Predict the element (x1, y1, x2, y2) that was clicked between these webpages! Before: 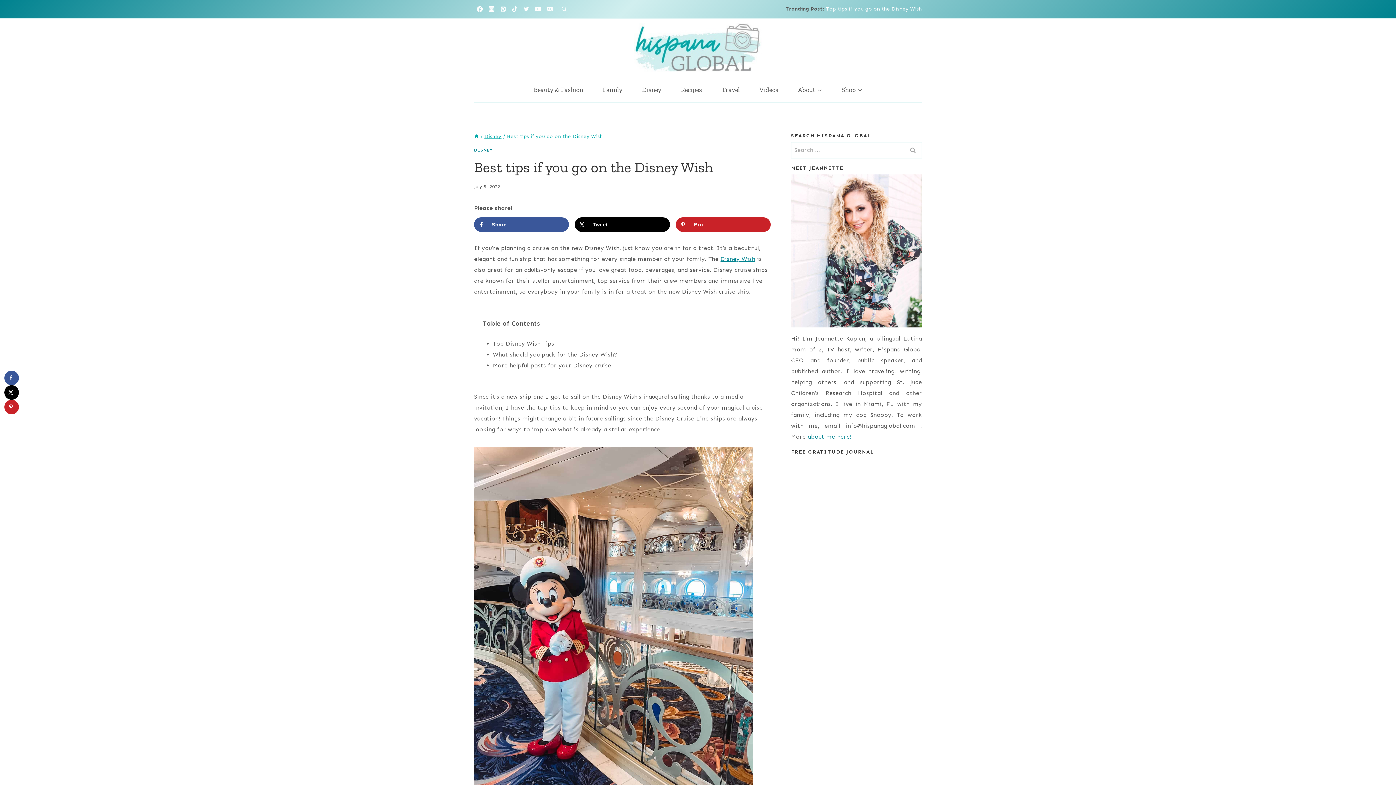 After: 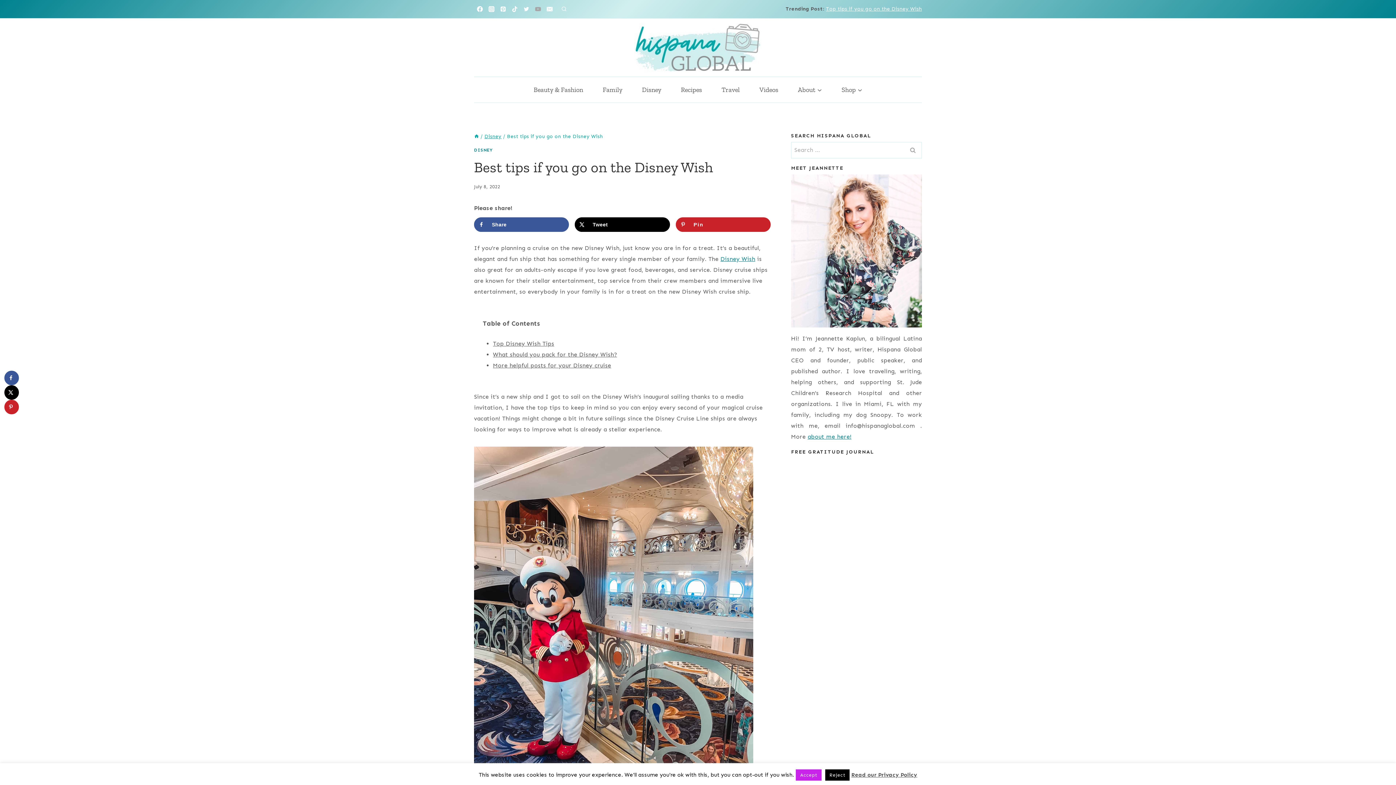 Action: label: YouTube bbox: (532, 3, 544, 14)